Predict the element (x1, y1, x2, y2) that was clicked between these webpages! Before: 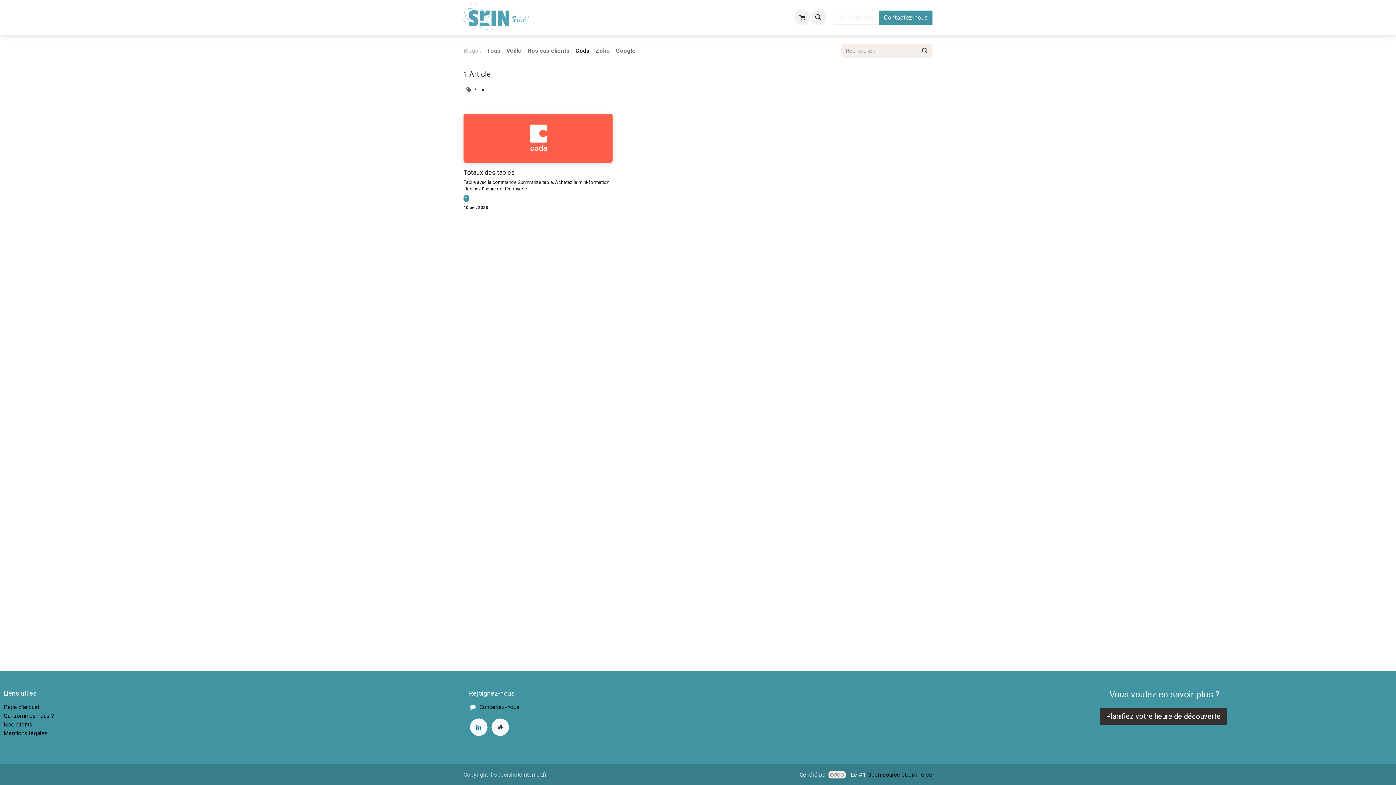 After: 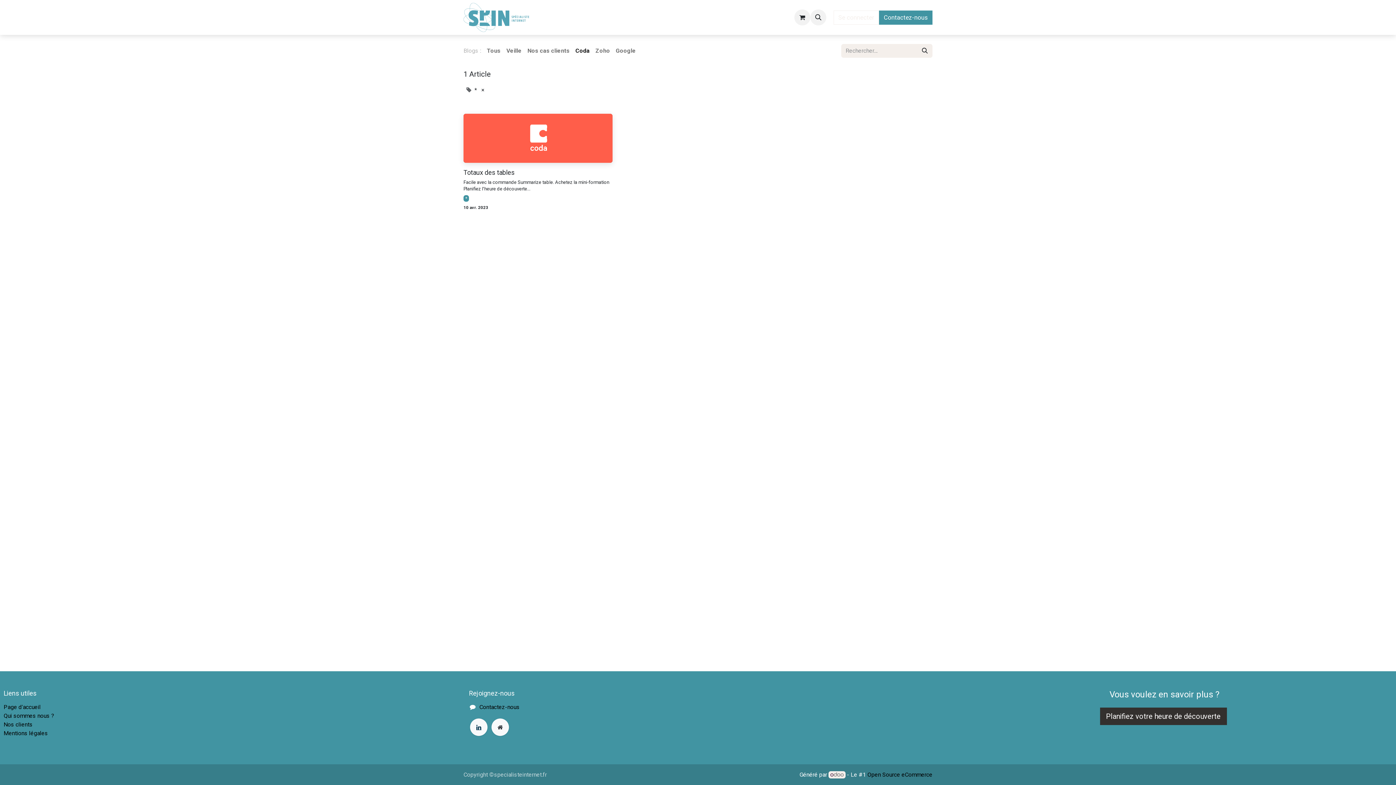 Action: bbox: (470, 719, 487, 736)